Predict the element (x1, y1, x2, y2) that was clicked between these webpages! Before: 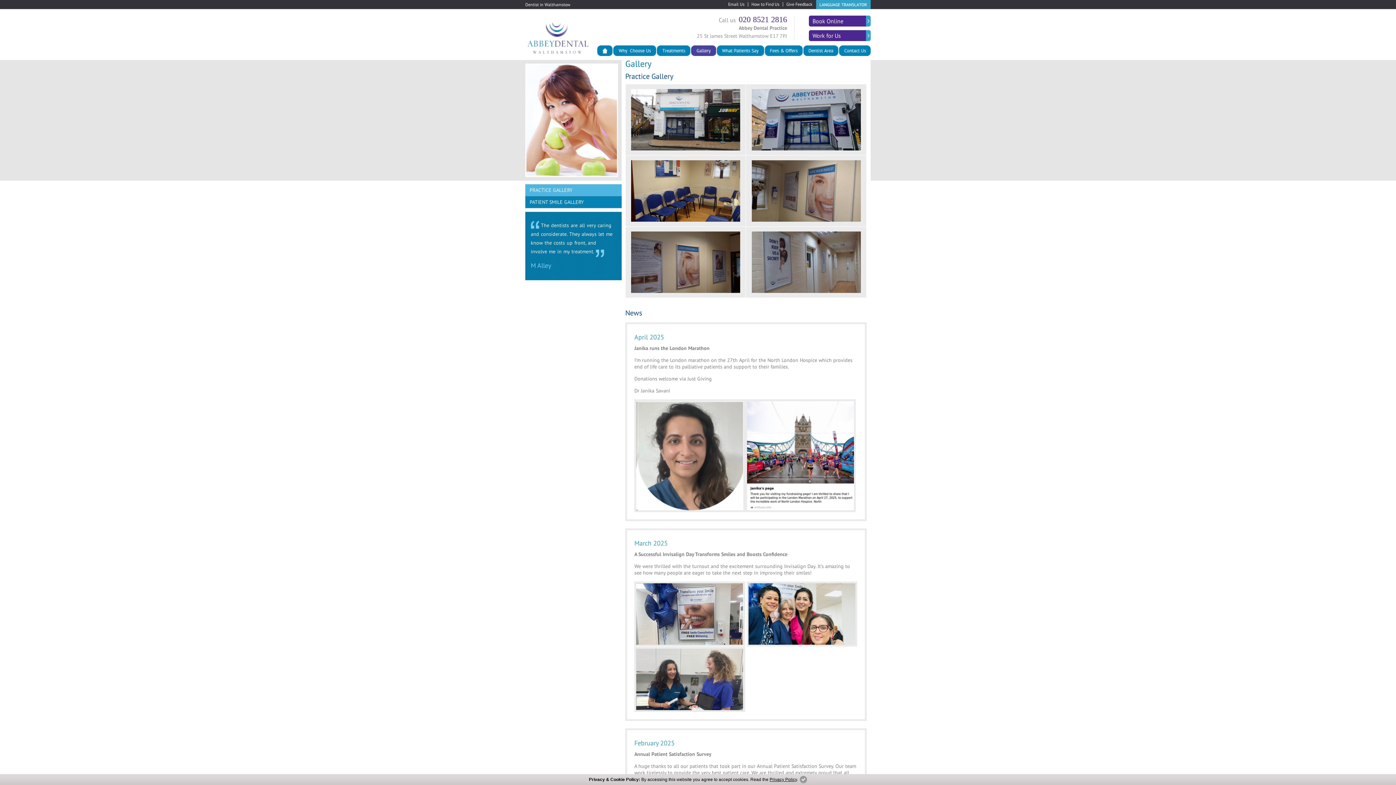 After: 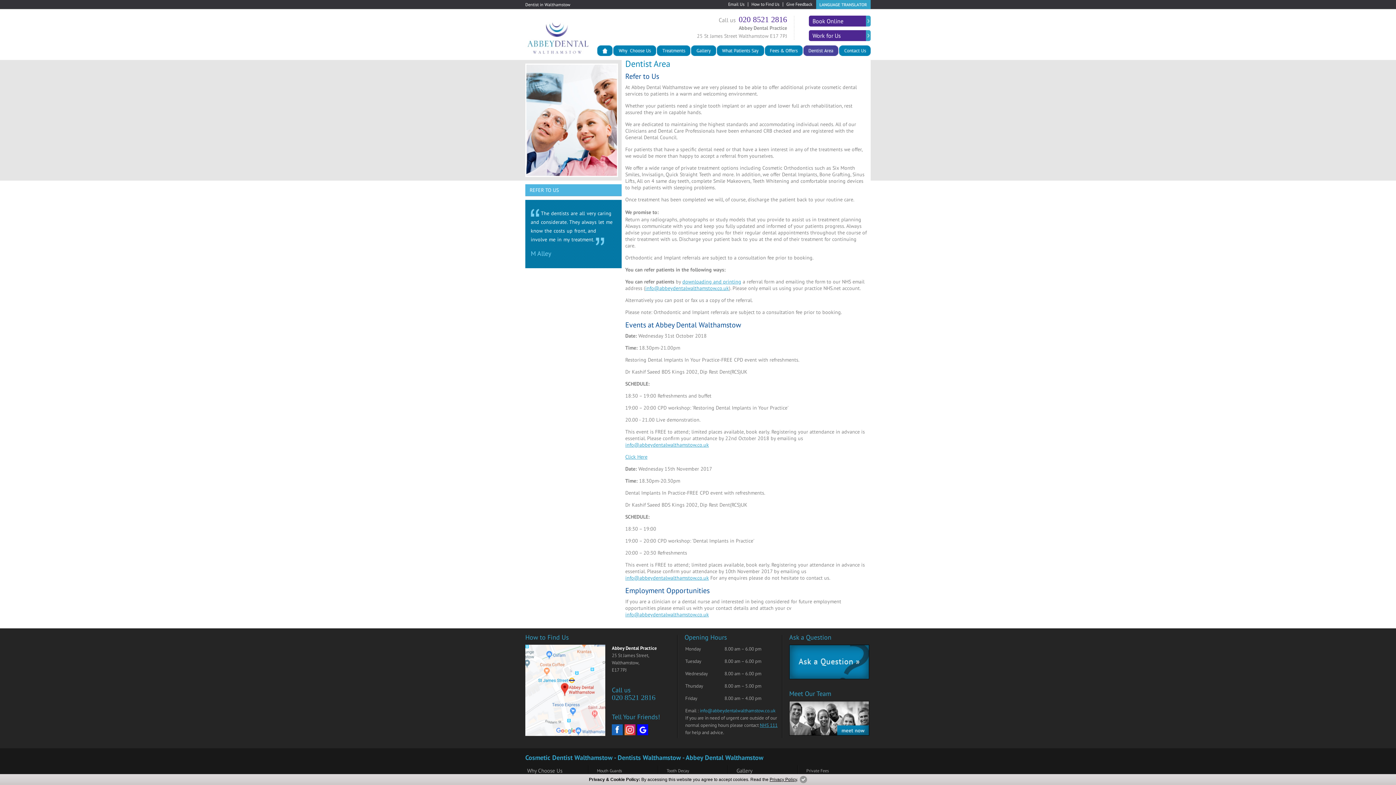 Action: label: Dentist Area bbox: (803, 45, 839, 56)